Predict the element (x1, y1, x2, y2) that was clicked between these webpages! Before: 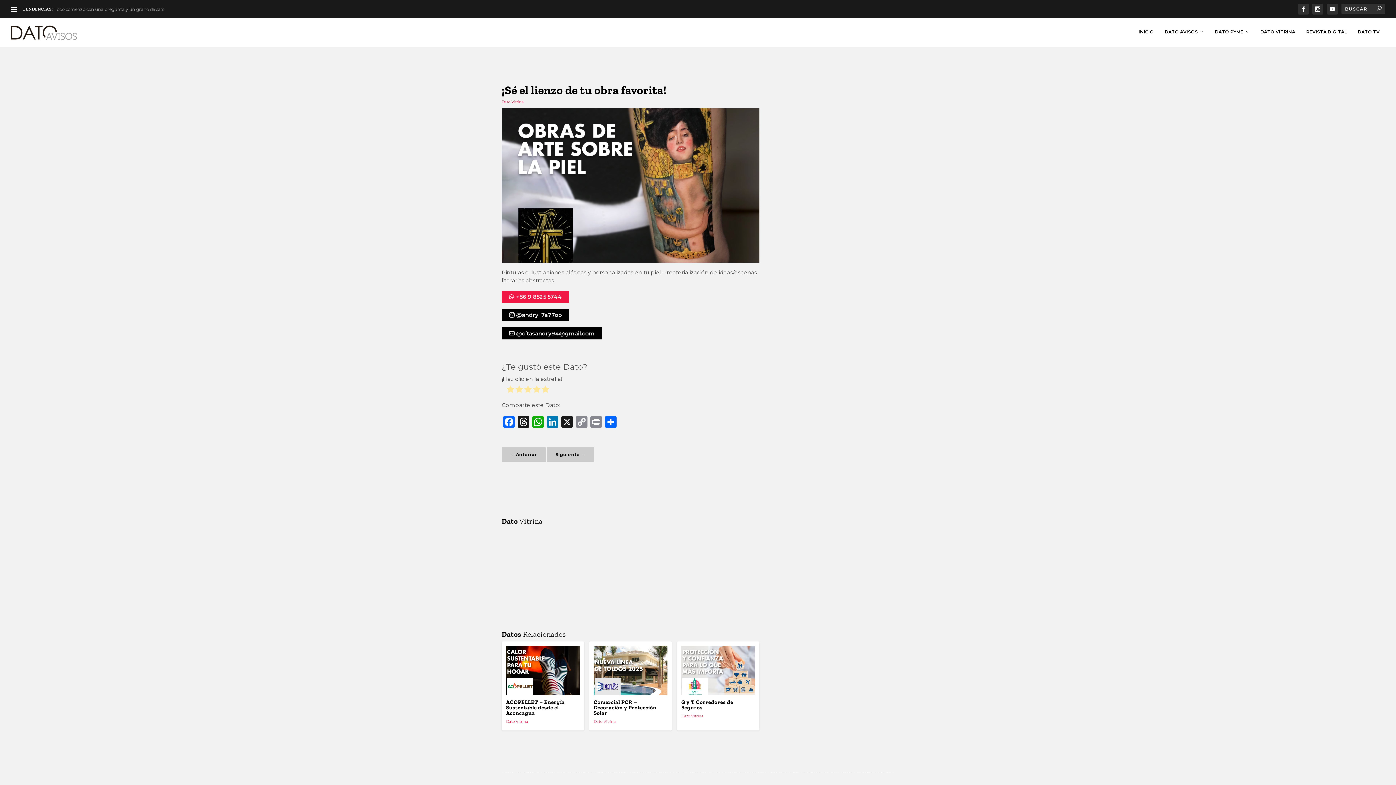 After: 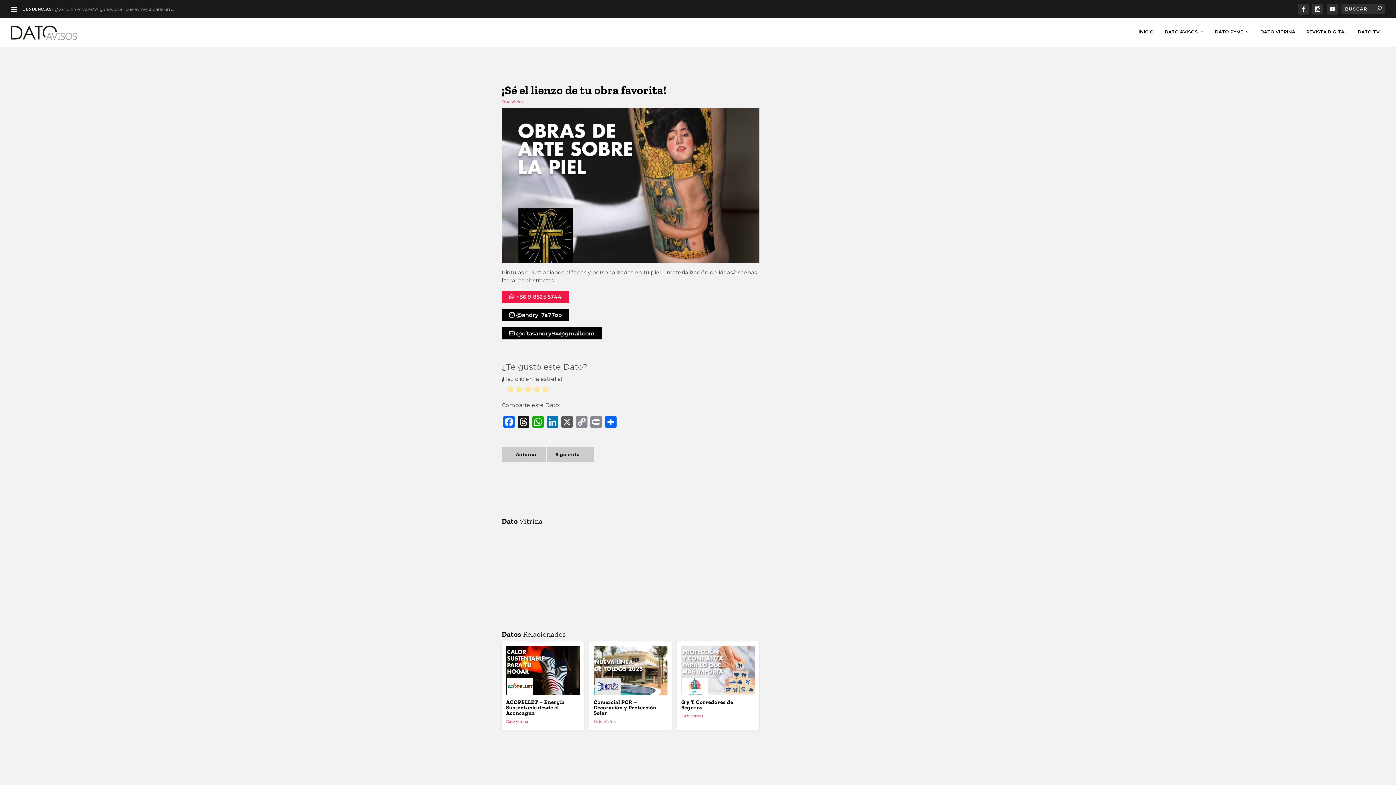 Action: label: X bbox: (560, 415, 574, 432)